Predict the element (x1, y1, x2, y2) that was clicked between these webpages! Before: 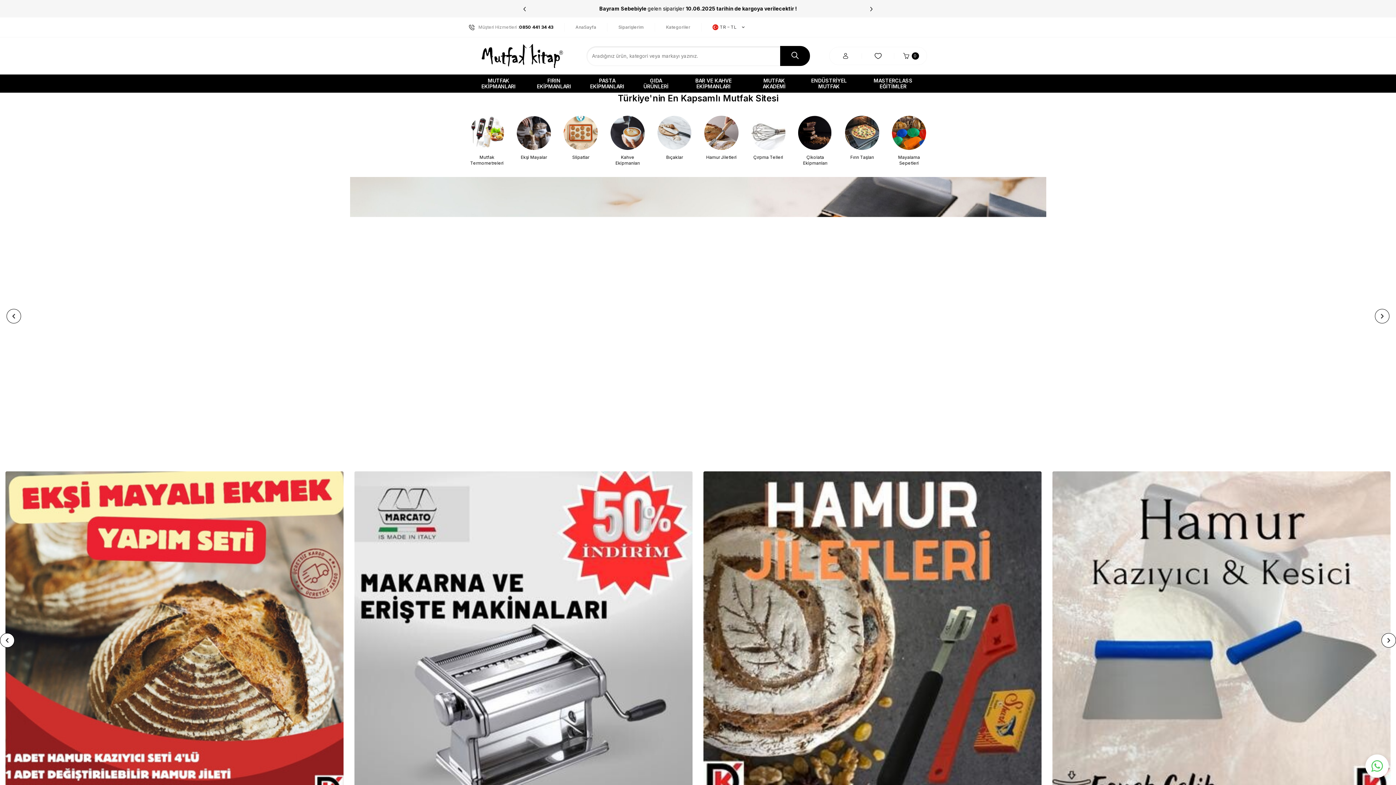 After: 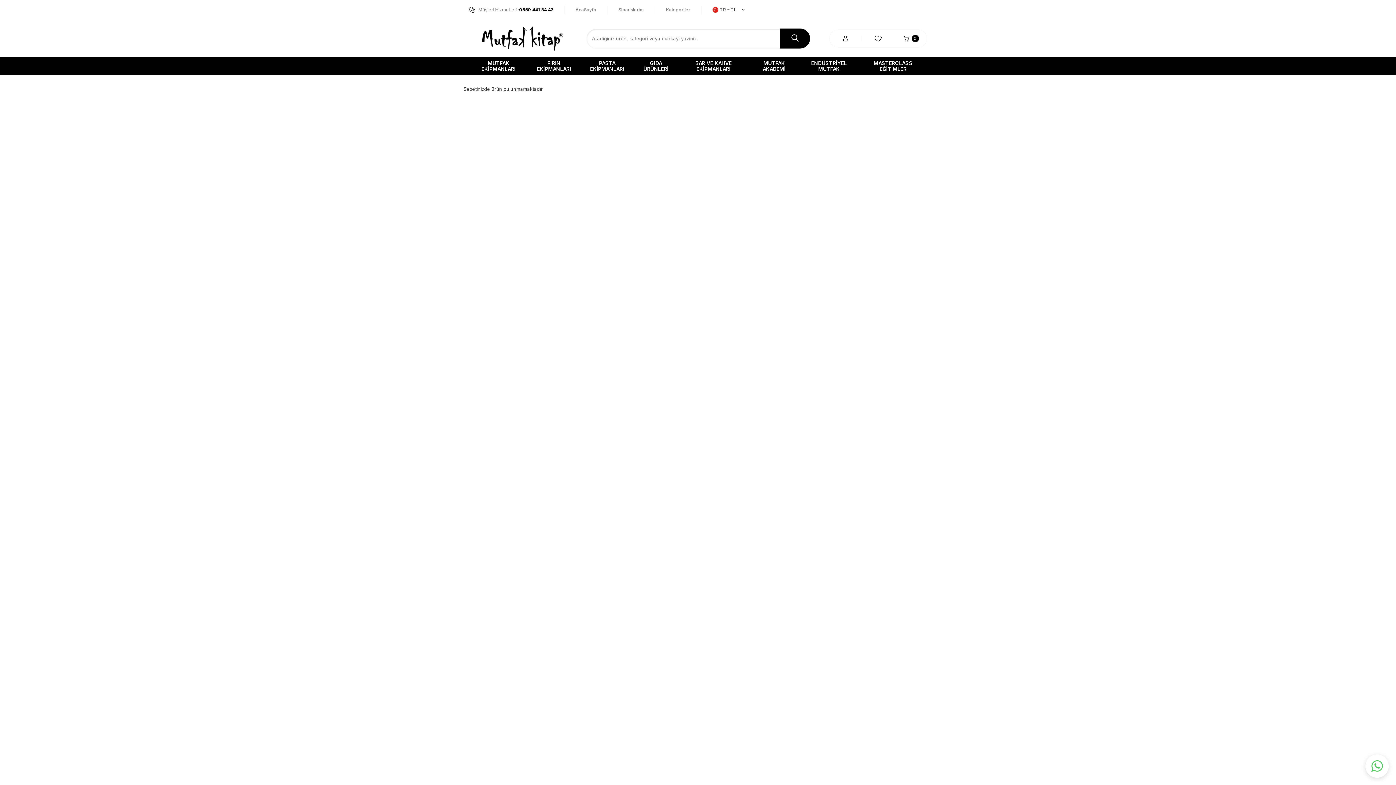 Action: label: 0 bbox: (902, 52, 919, 59)